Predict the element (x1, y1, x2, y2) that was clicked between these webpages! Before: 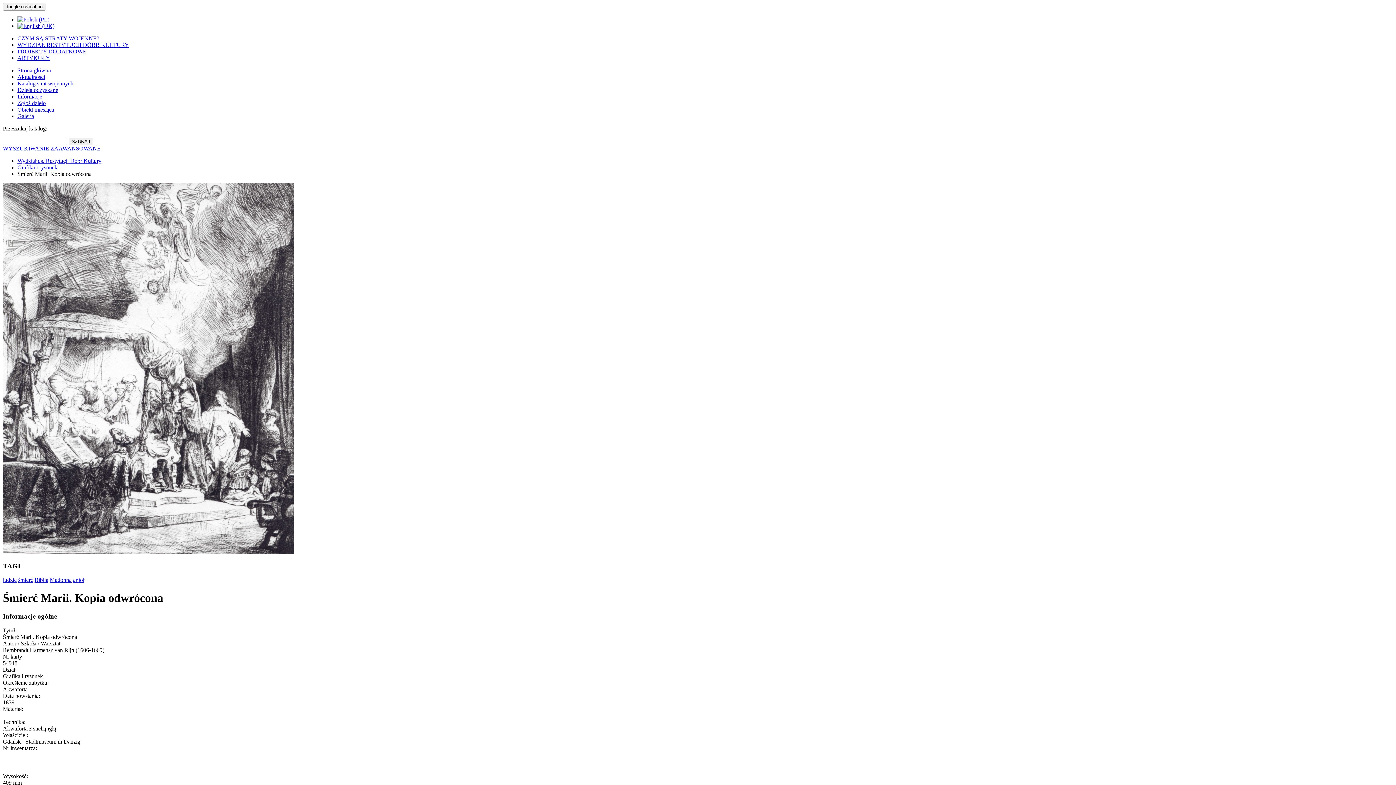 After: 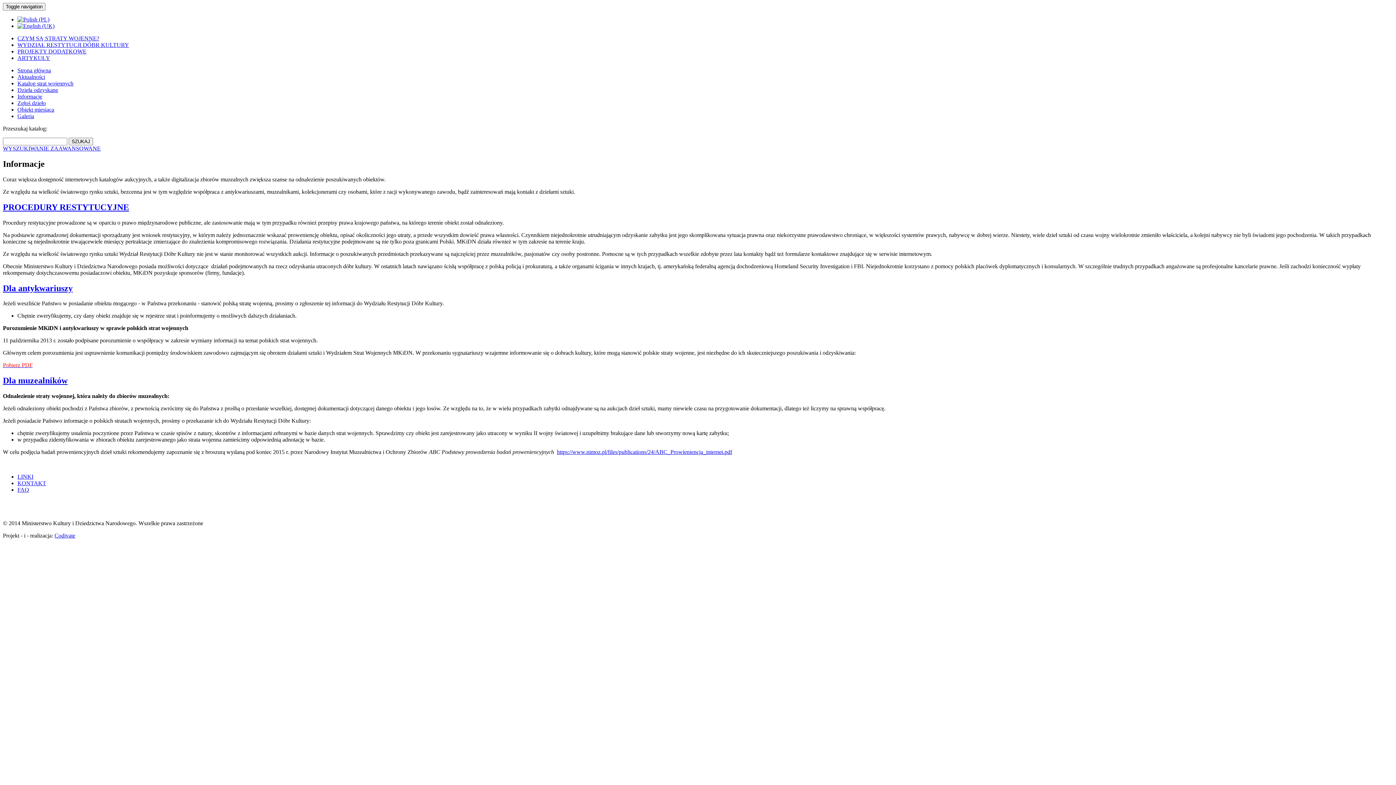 Action: bbox: (17, 93, 42, 99) label: Informacje